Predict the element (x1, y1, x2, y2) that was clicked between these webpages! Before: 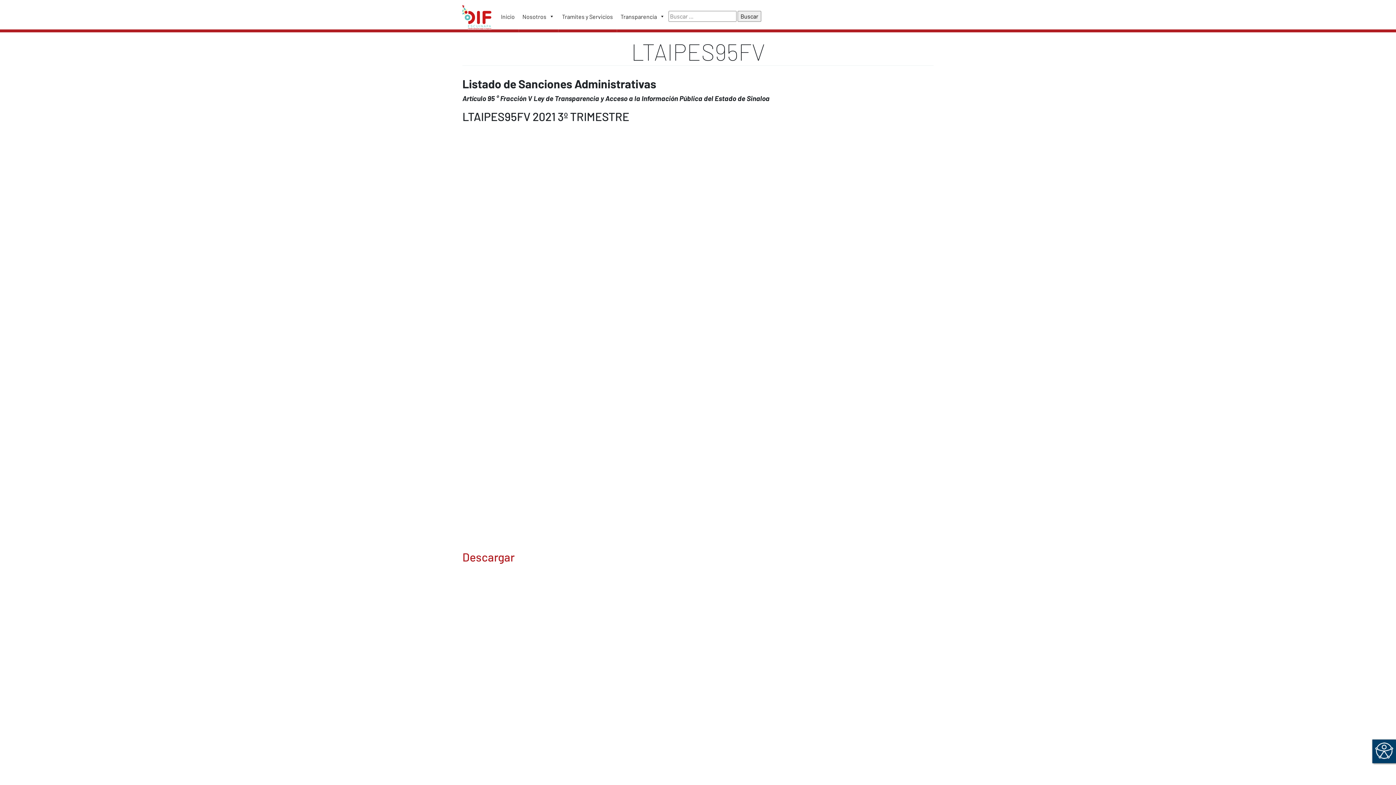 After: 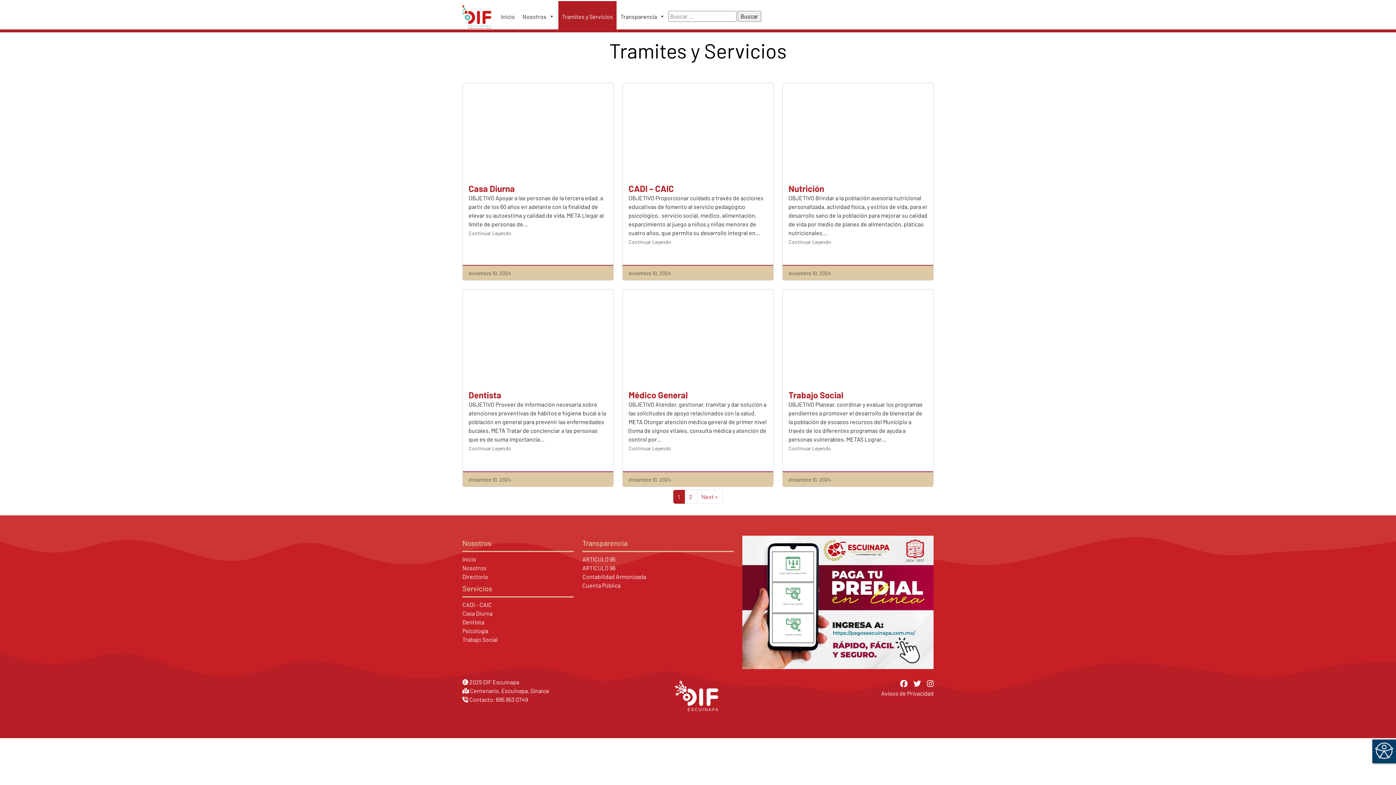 Action: label: Tramites y Servicios bbox: (558, 0, 616, 31)